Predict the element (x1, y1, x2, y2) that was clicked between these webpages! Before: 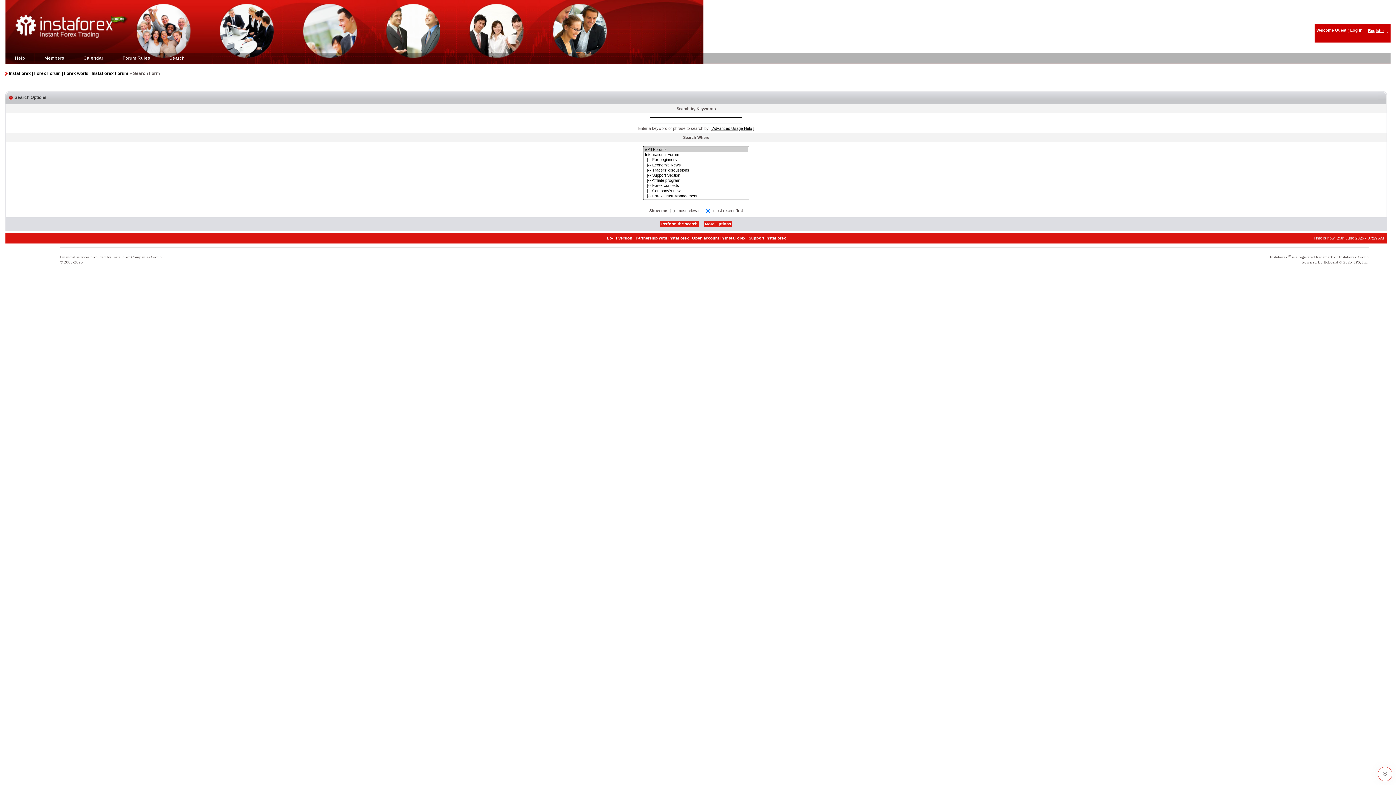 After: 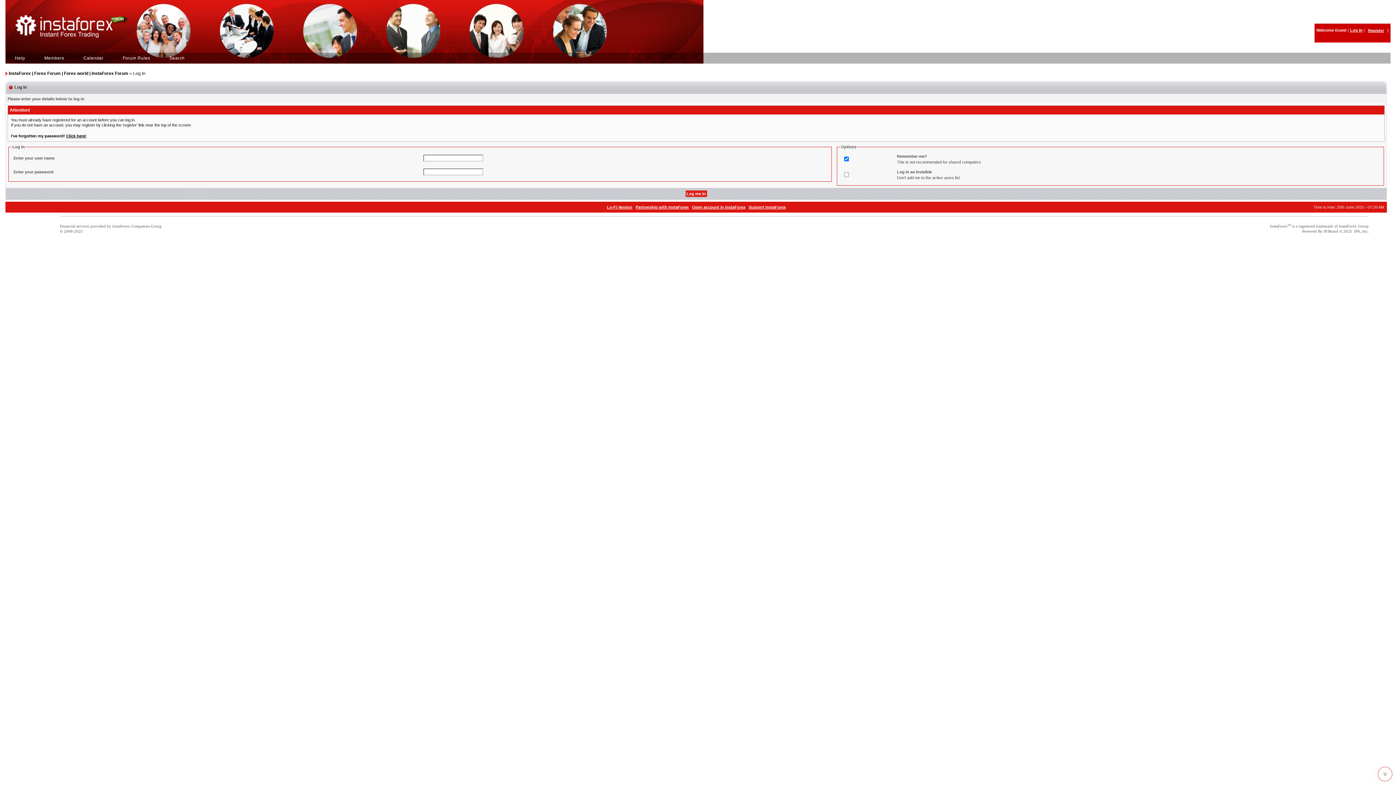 Action: label: Log In bbox: (1350, 27, 1362, 32)